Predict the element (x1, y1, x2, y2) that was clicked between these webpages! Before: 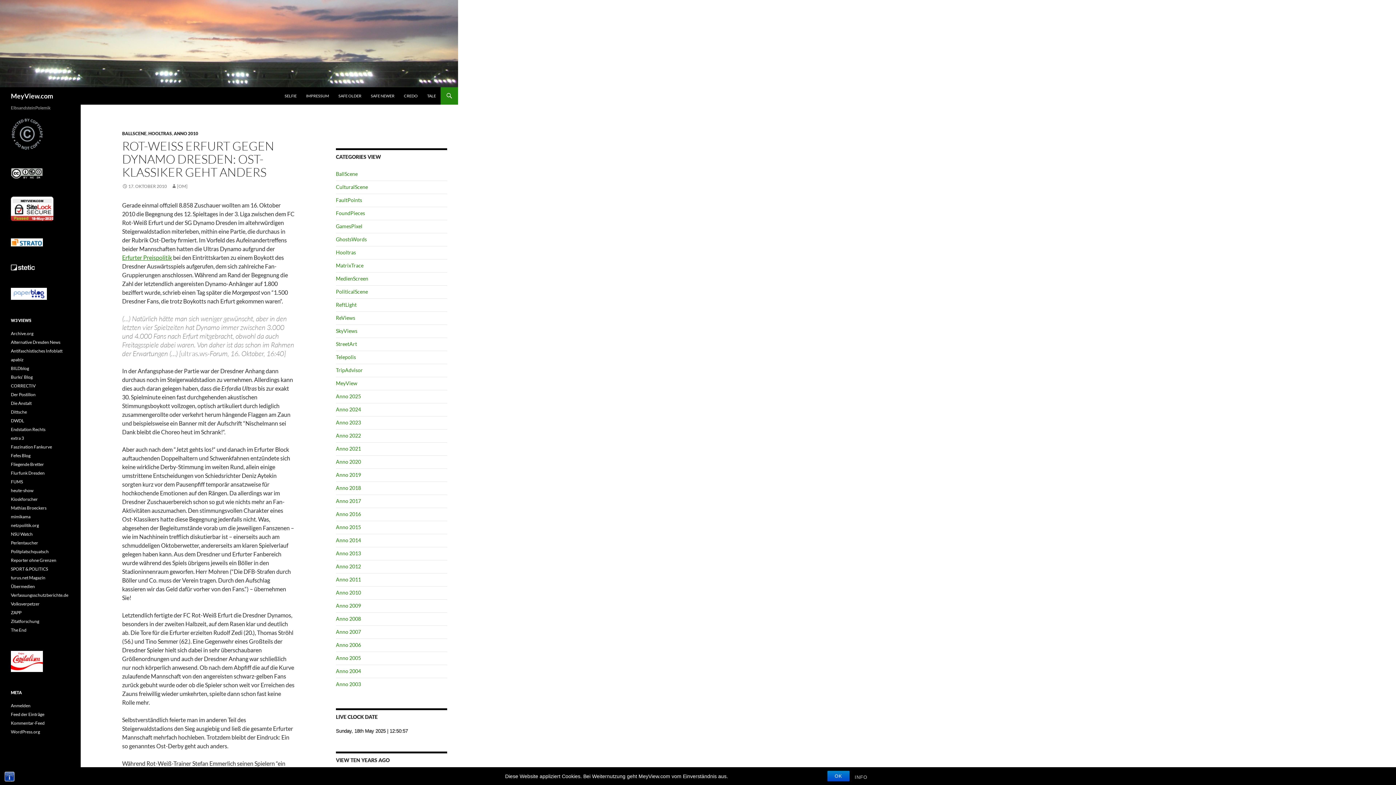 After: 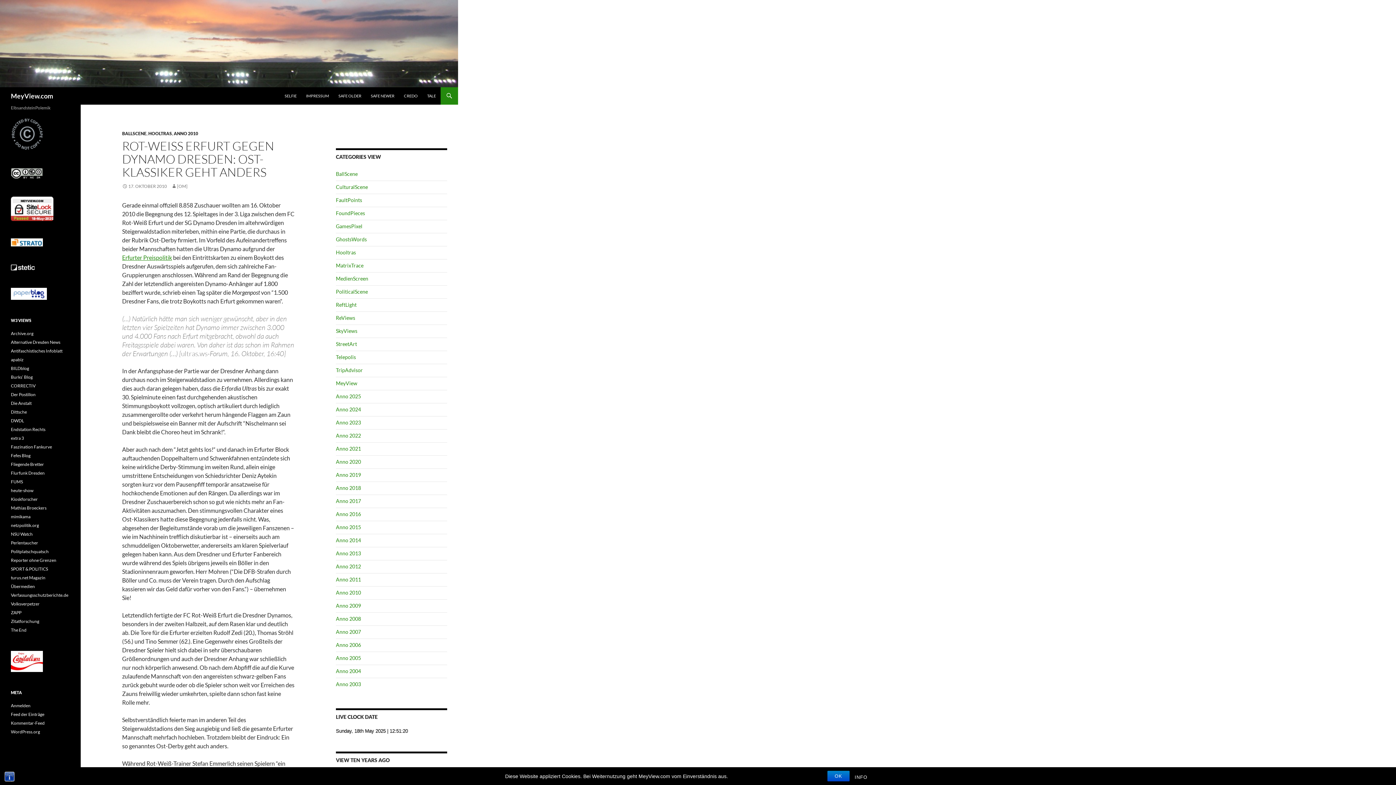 Action: bbox: (851, 773, 871, 781) label: INFO